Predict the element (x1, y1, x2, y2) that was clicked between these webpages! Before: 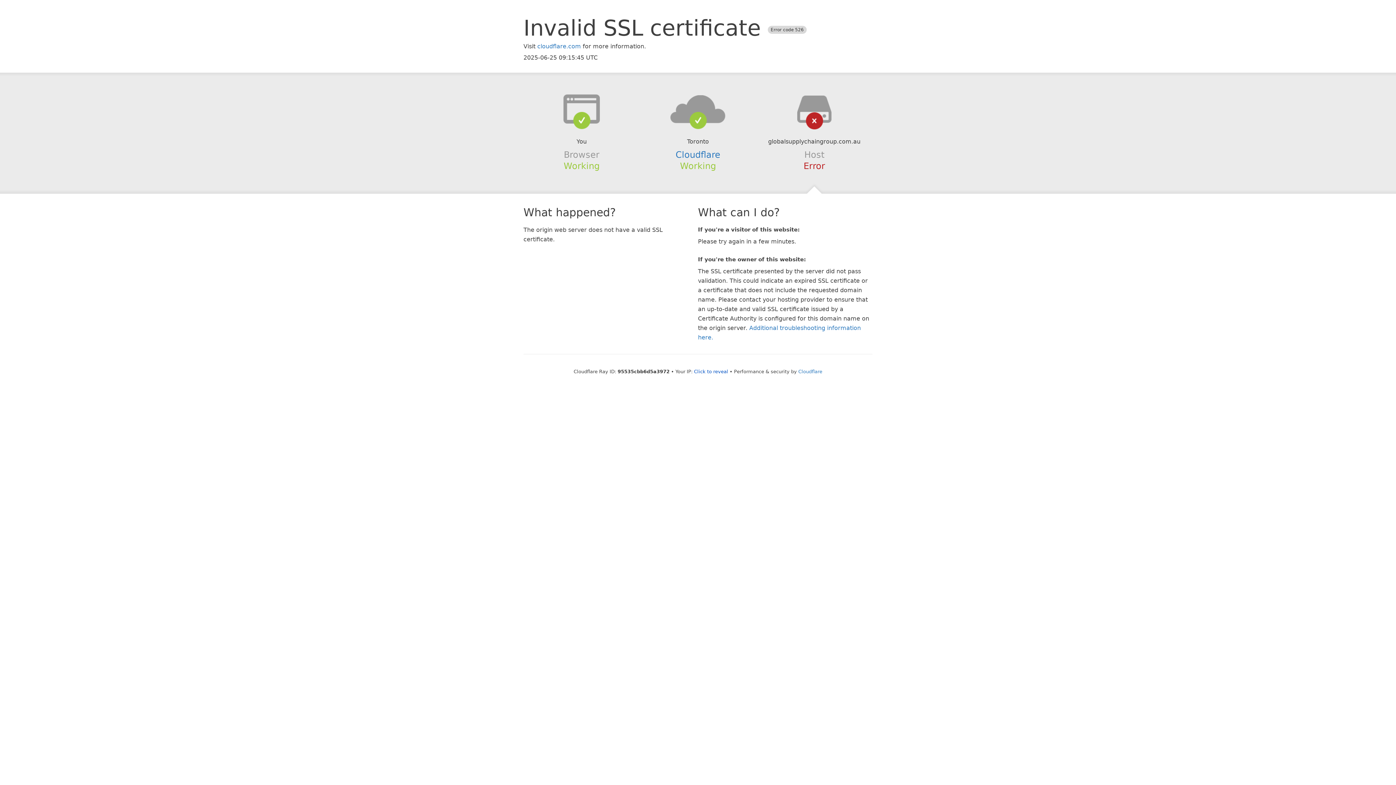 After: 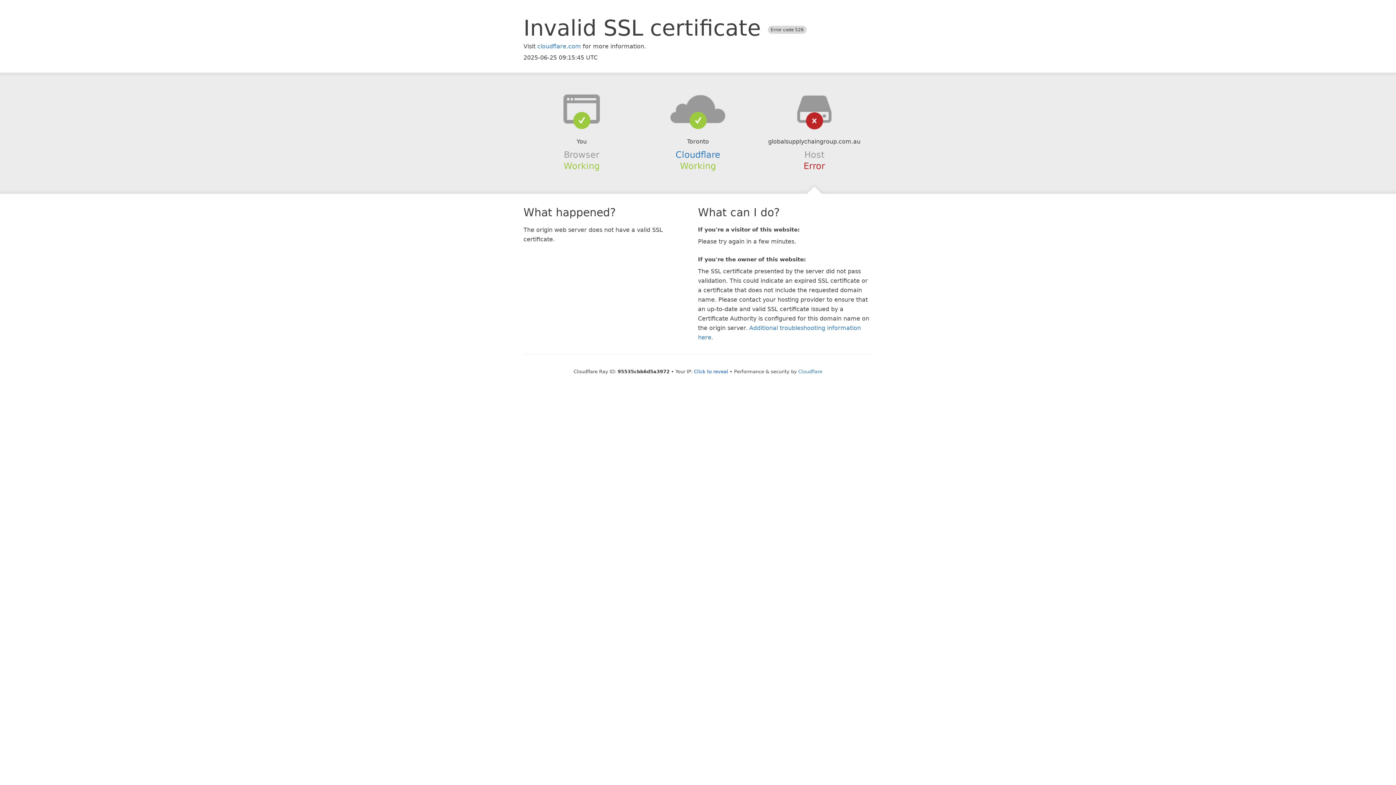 Action: bbox: (639, 94, 756, 123)